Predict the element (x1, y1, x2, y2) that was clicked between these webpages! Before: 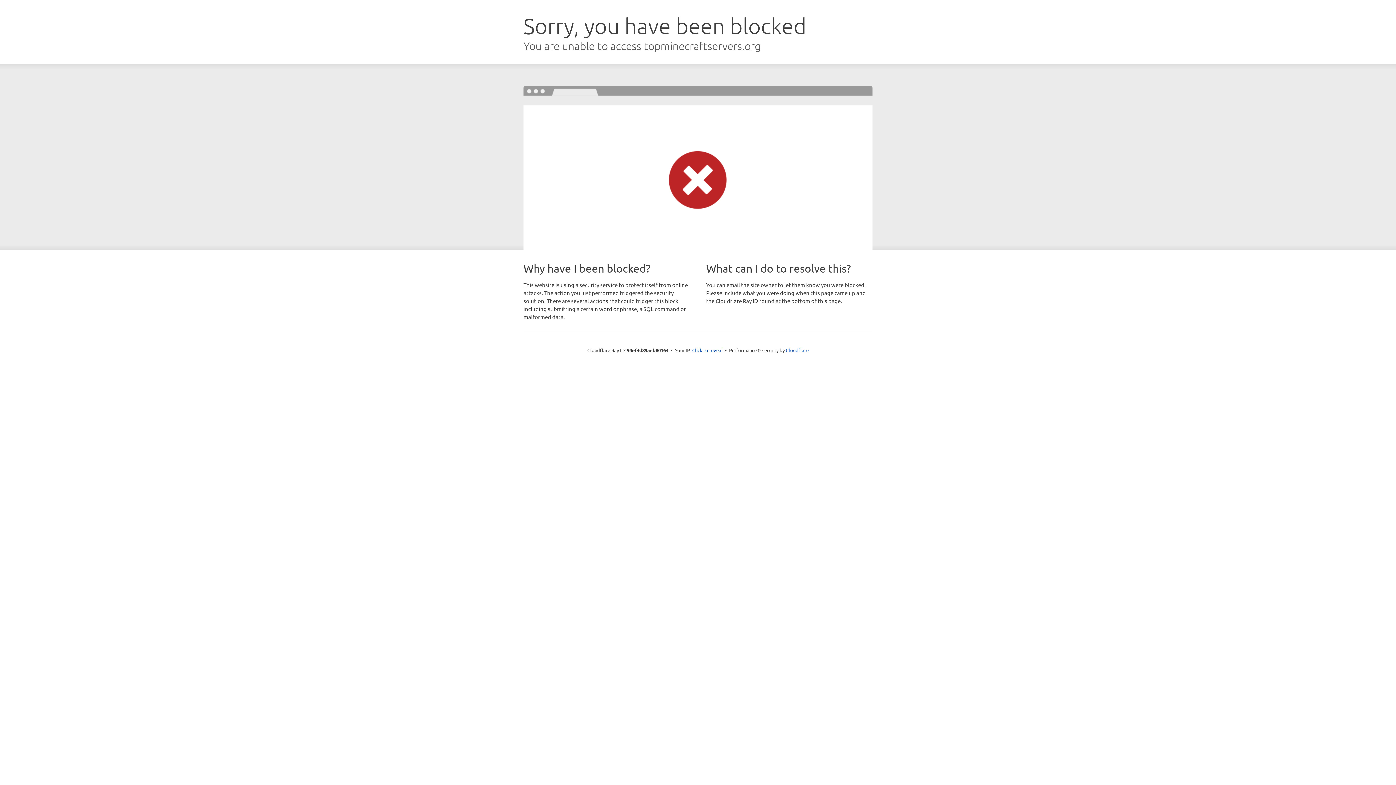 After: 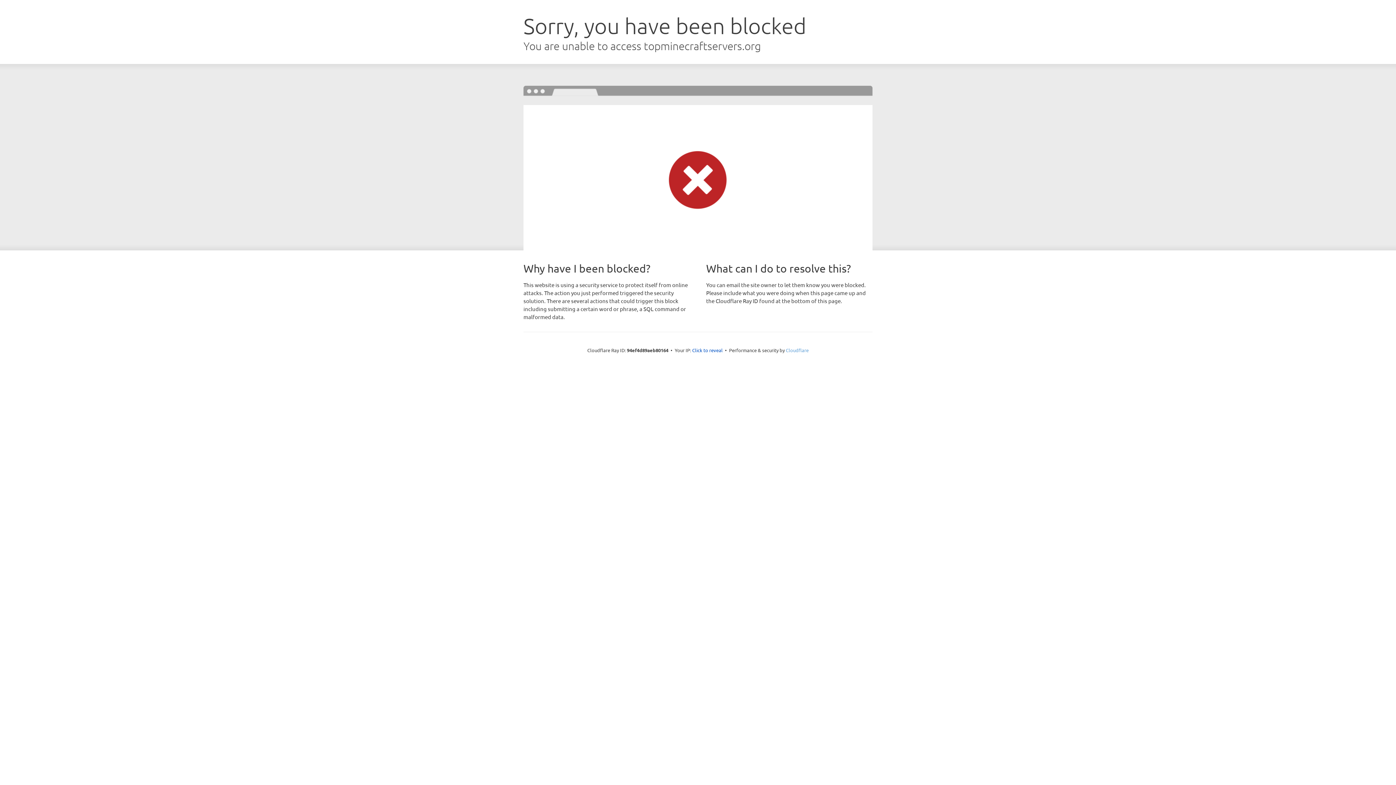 Action: bbox: (786, 347, 808, 353) label: Cloudflare